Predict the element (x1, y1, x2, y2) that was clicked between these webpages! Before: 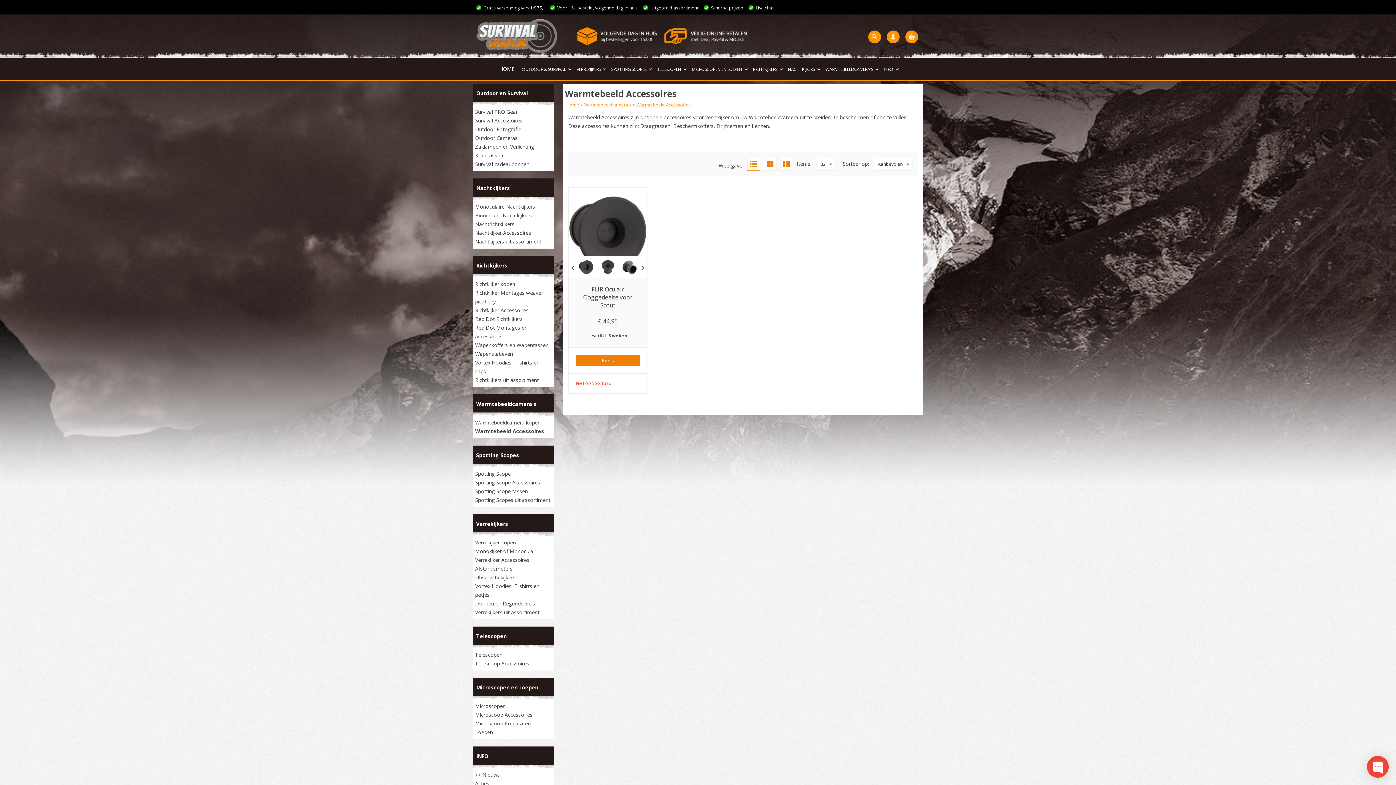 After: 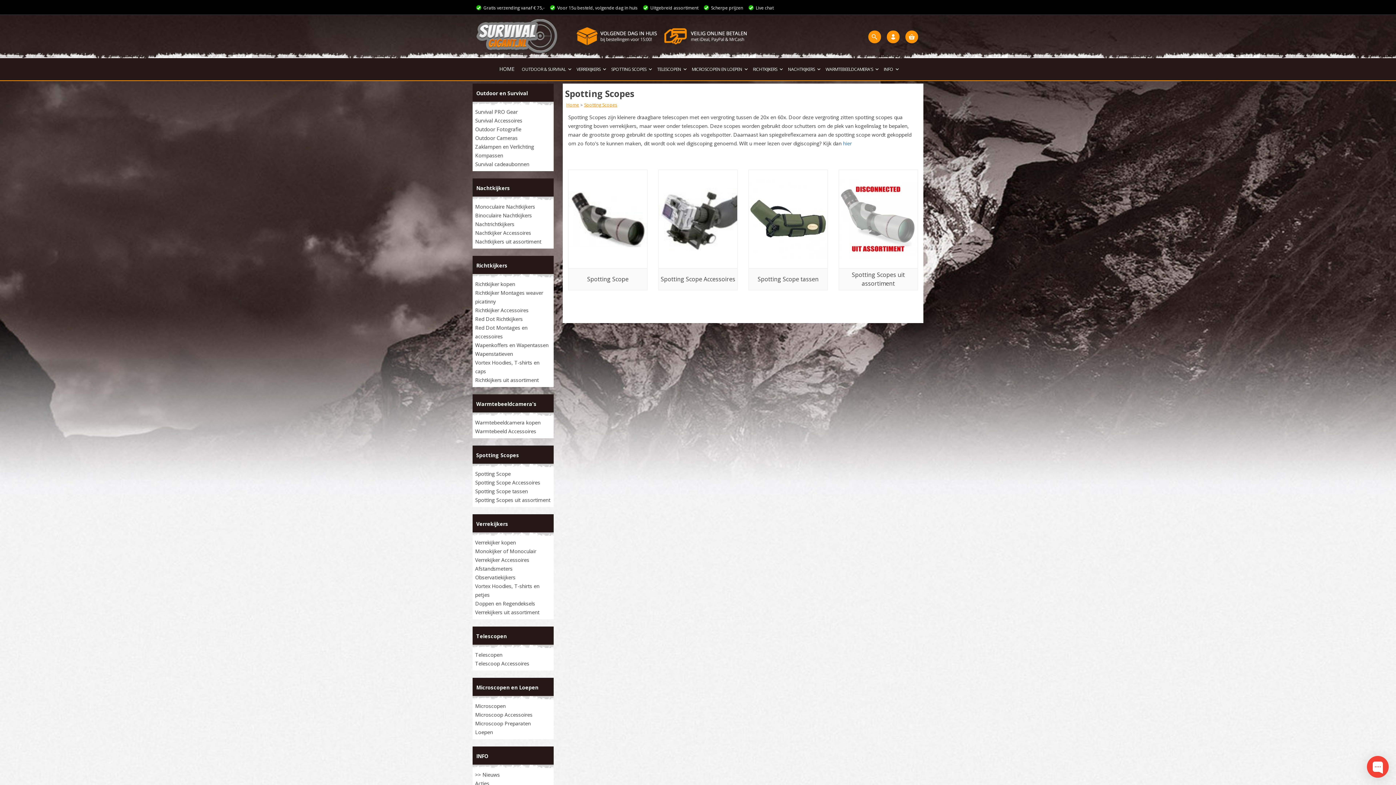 Action: label: Spotting Scopes bbox: (472, 445, 553, 467)